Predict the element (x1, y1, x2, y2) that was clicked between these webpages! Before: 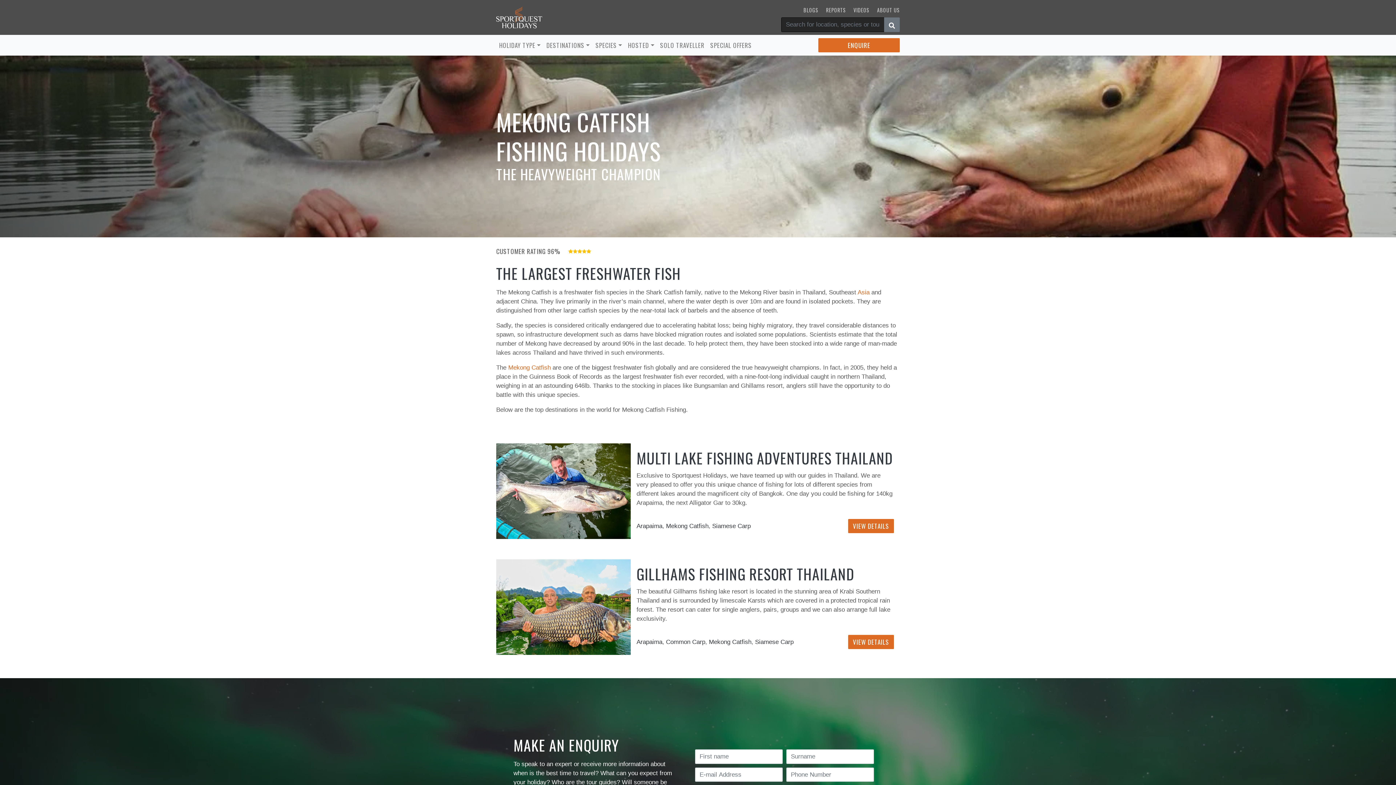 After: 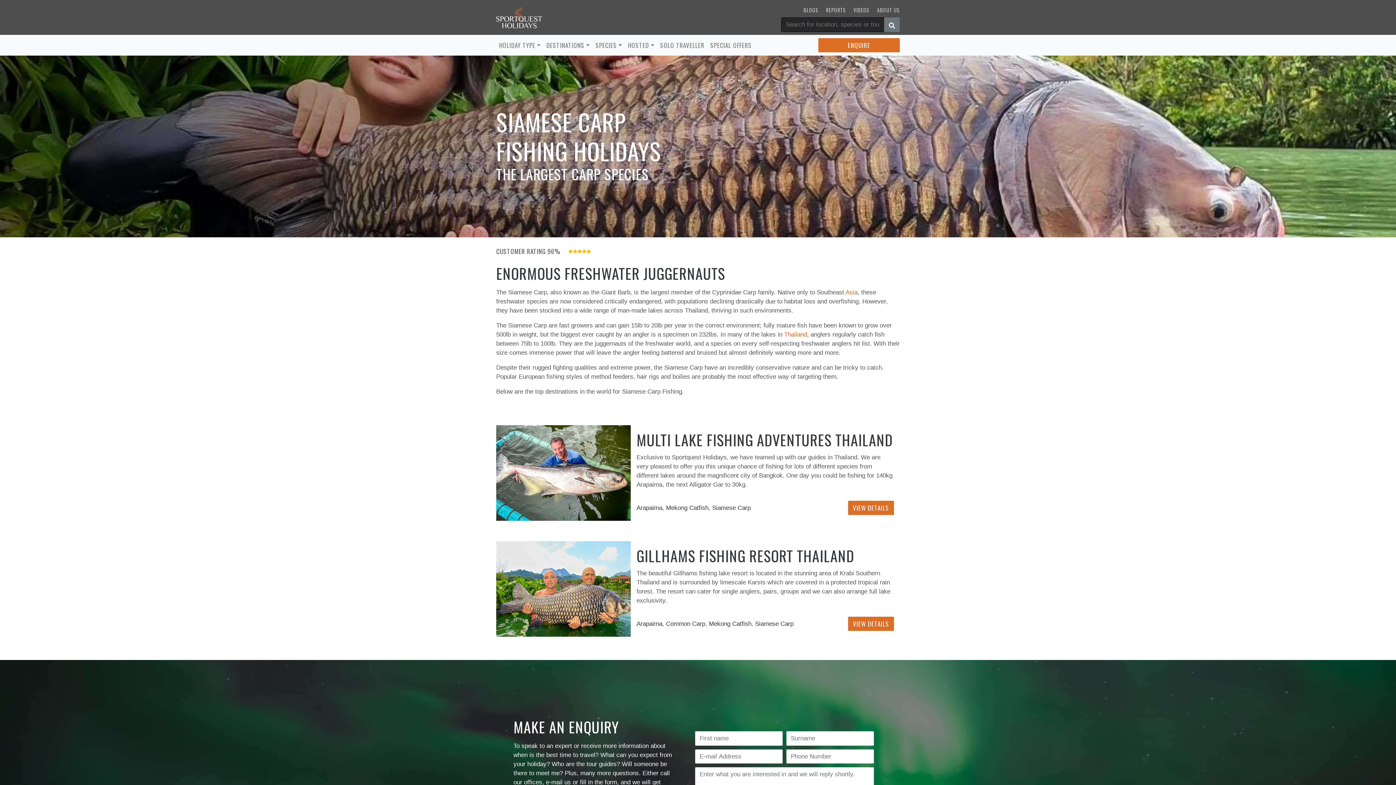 Action: bbox: (755, 638, 793, 645) label: Siamese Carp